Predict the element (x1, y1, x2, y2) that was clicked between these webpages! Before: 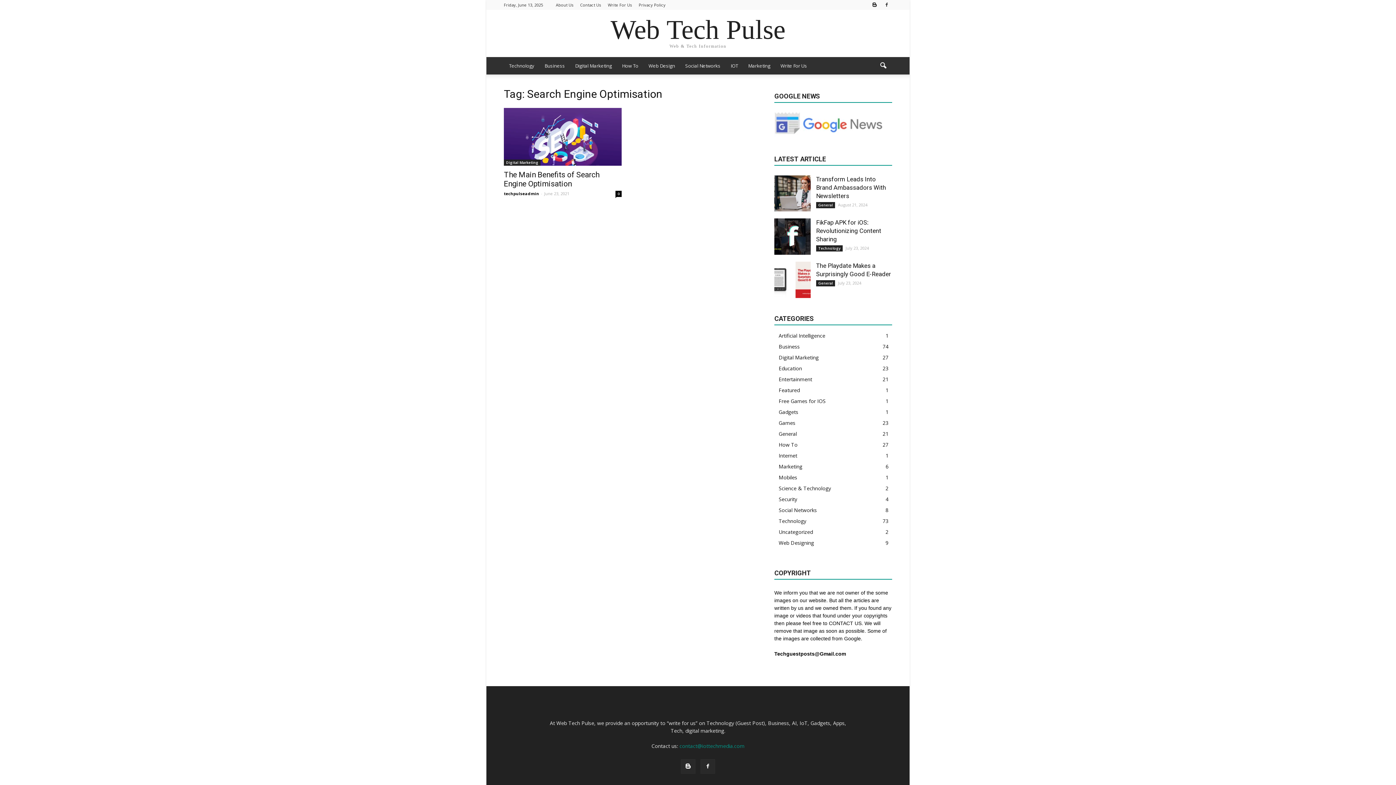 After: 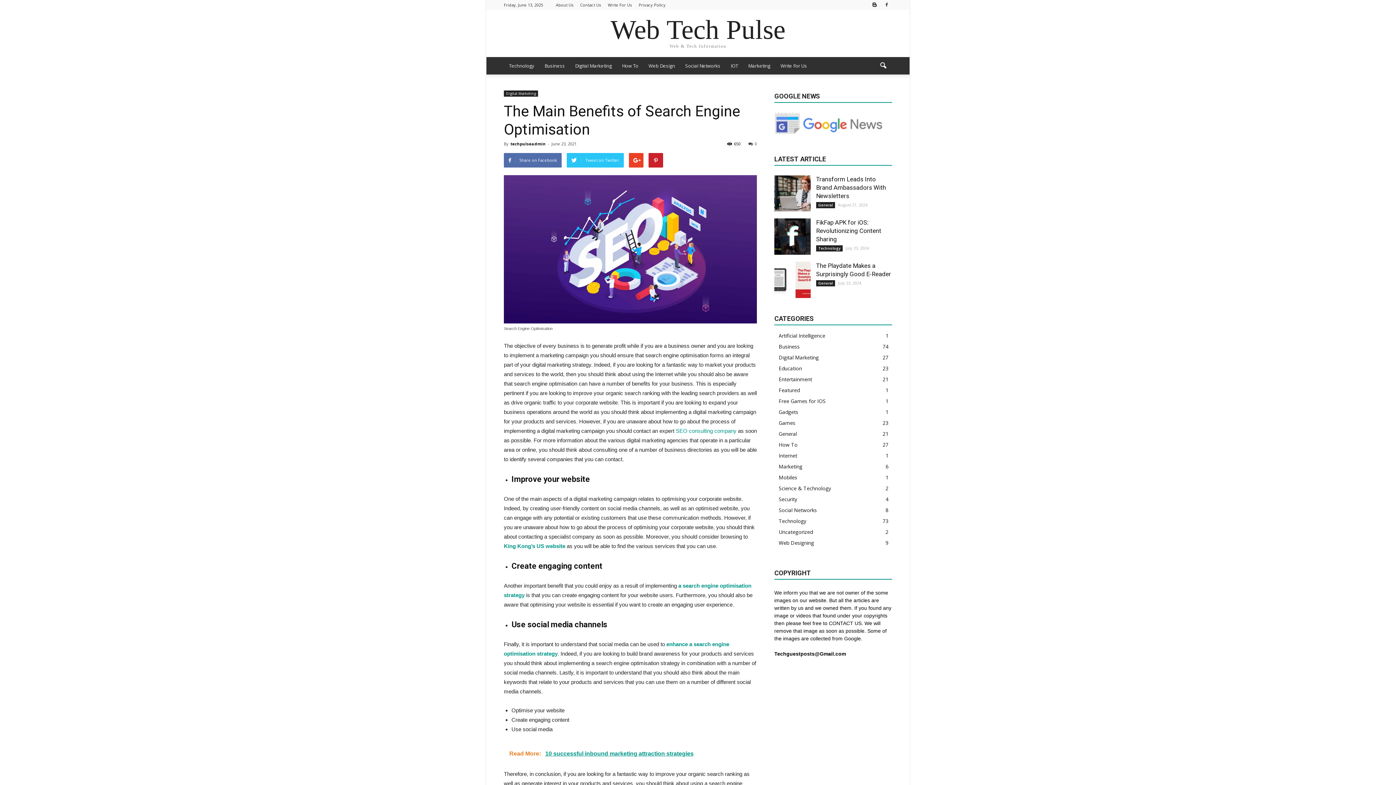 Action: bbox: (504, 170, 599, 188) label: The Main Benefits of Search Engine Optimisation